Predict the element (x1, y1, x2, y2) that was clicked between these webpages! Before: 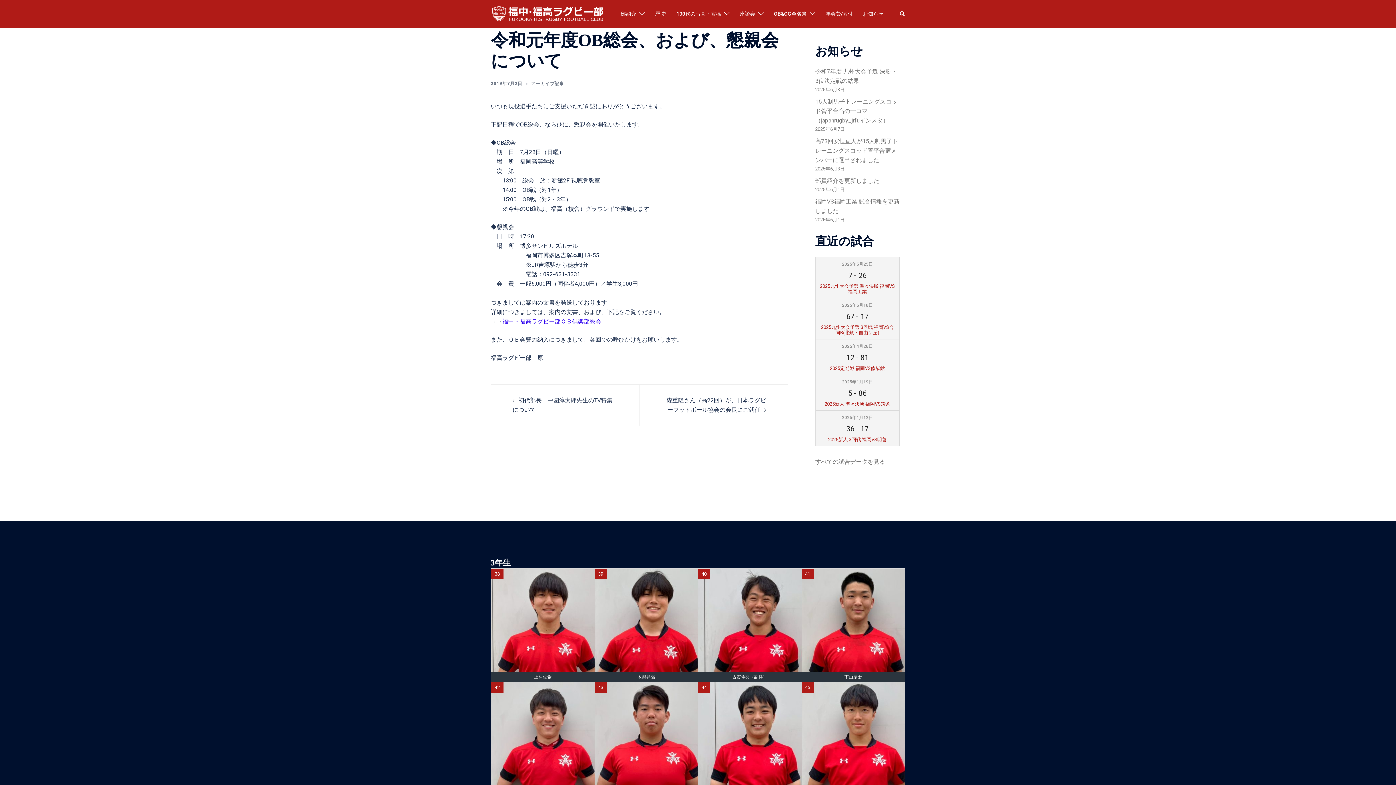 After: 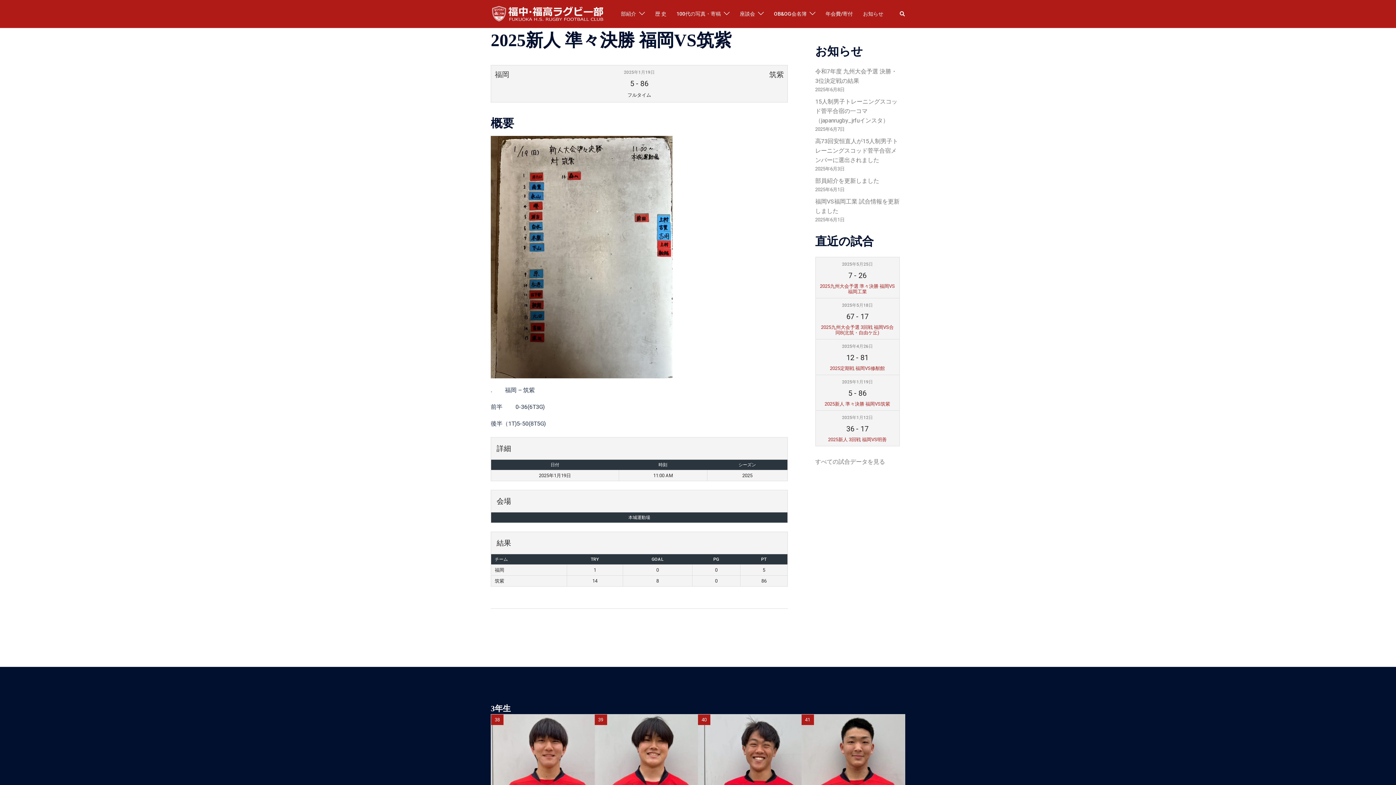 Action: label: 2025新人 準々決勝 福岡VS筑紫 bbox: (824, 401, 890, 406)